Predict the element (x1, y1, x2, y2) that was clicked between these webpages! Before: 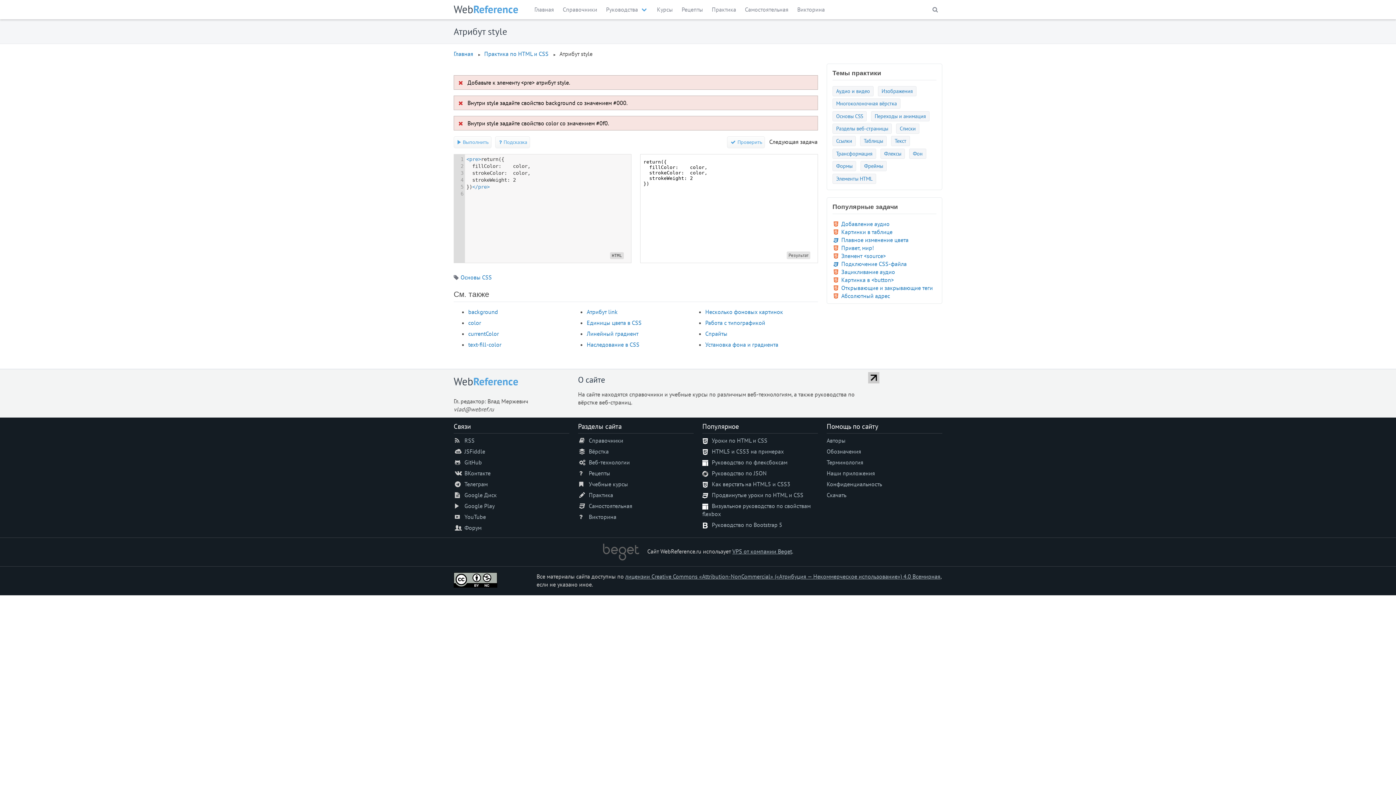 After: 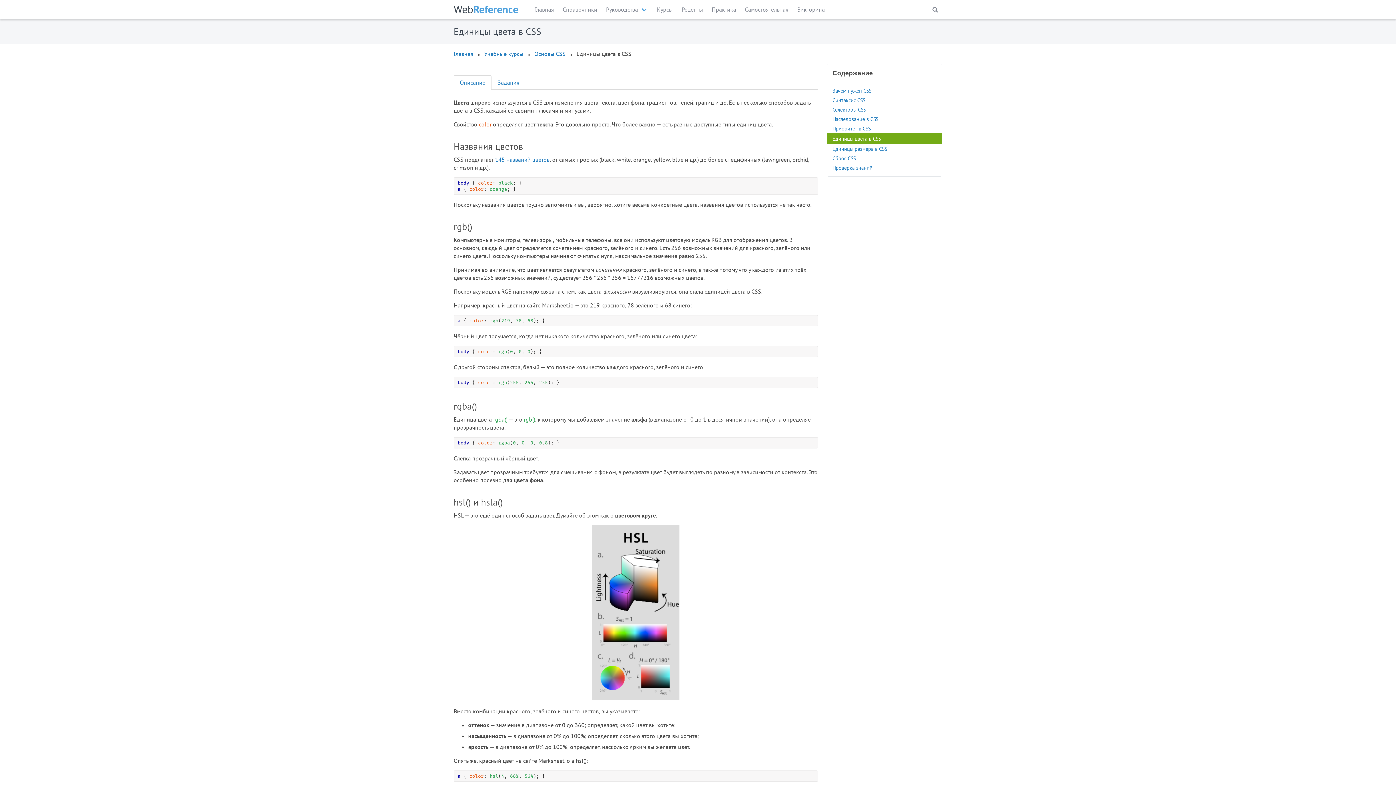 Action: label: Единицы цвета в CSS bbox: (586, 319, 641, 326)